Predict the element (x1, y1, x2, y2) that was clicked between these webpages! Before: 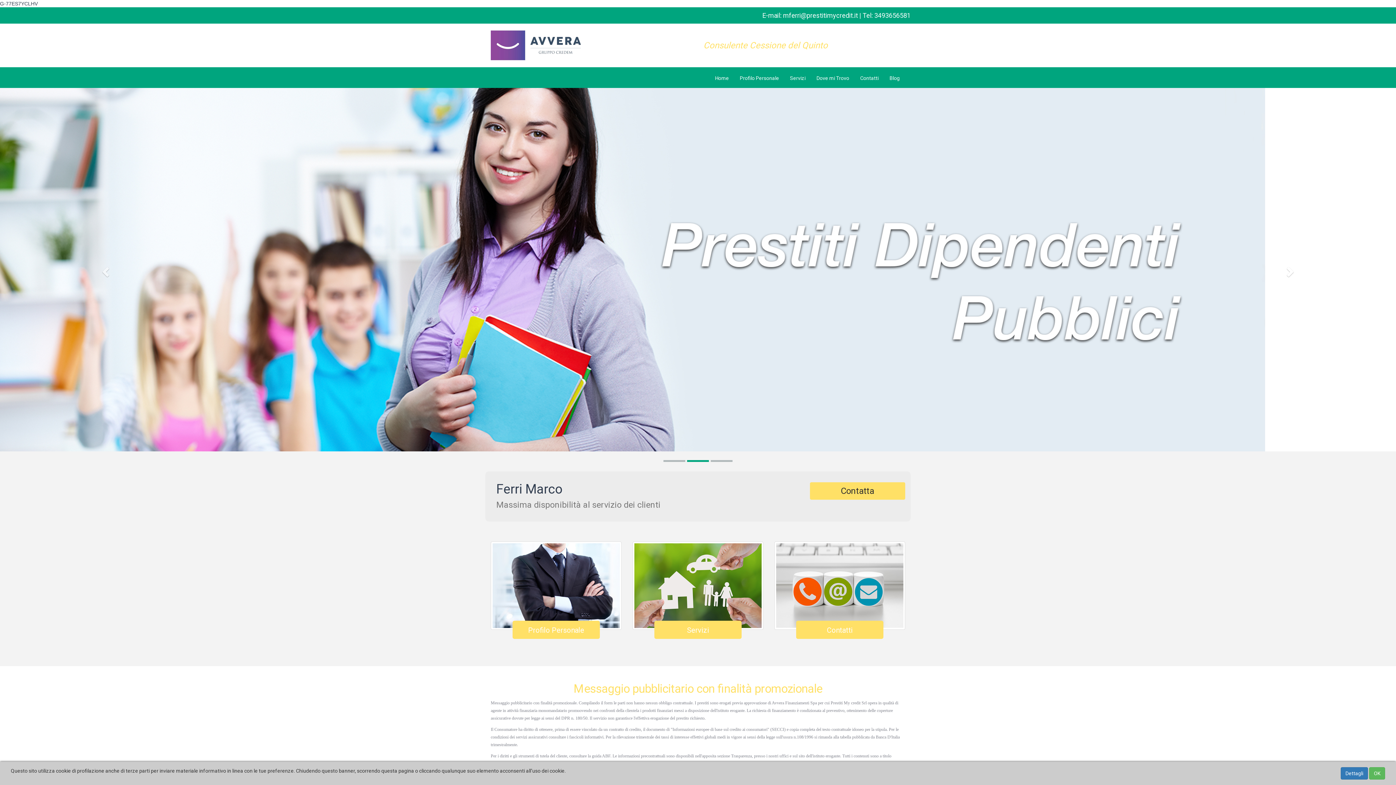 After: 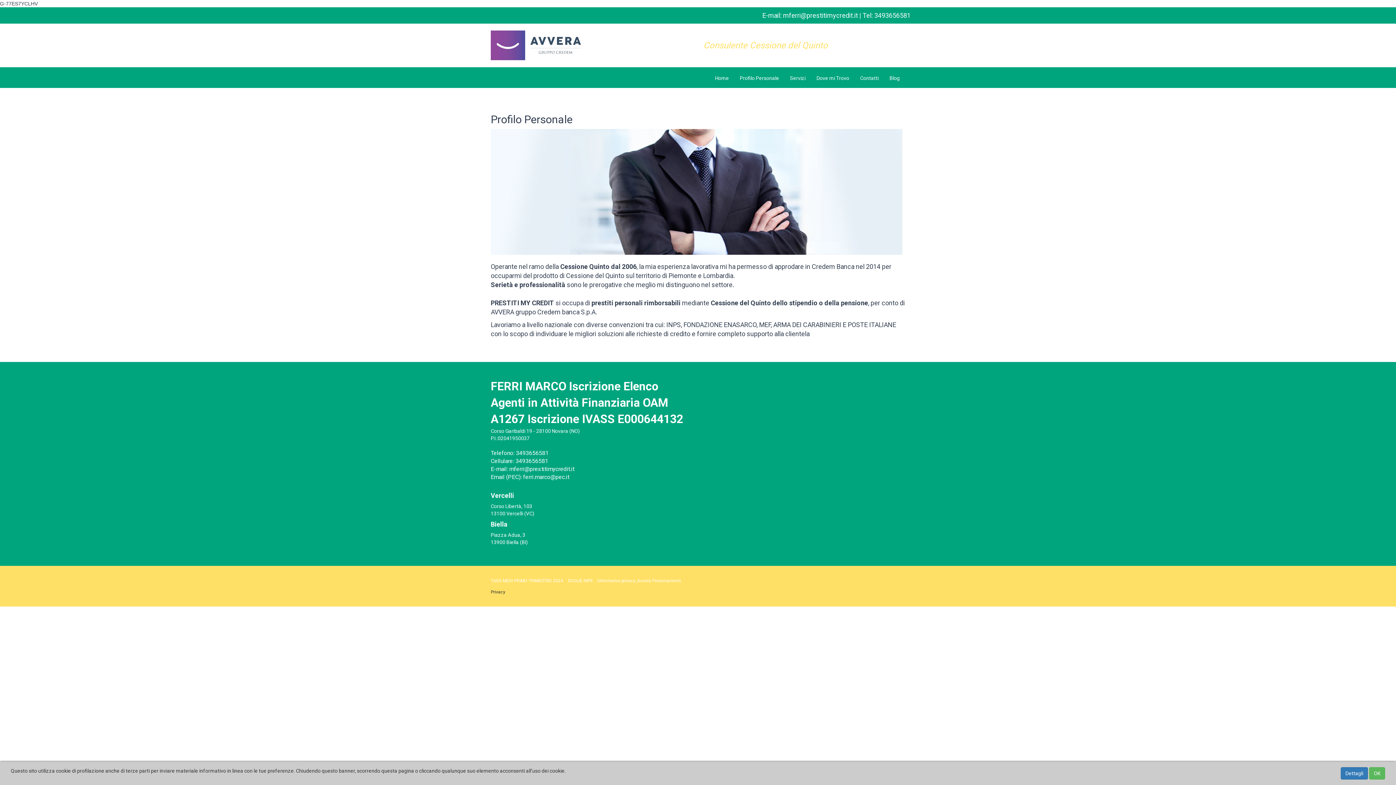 Action: label: Profilo Personale bbox: (512, 621, 600, 639)